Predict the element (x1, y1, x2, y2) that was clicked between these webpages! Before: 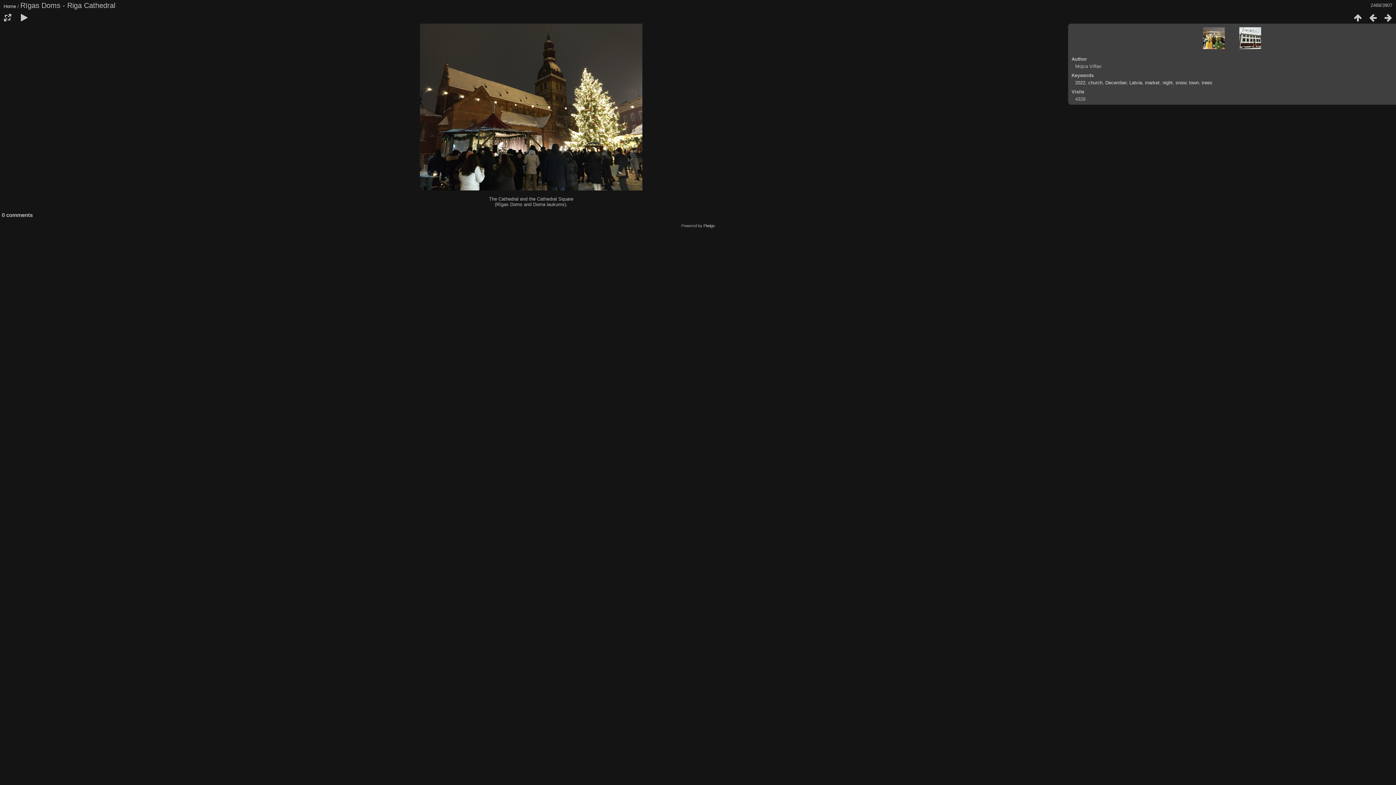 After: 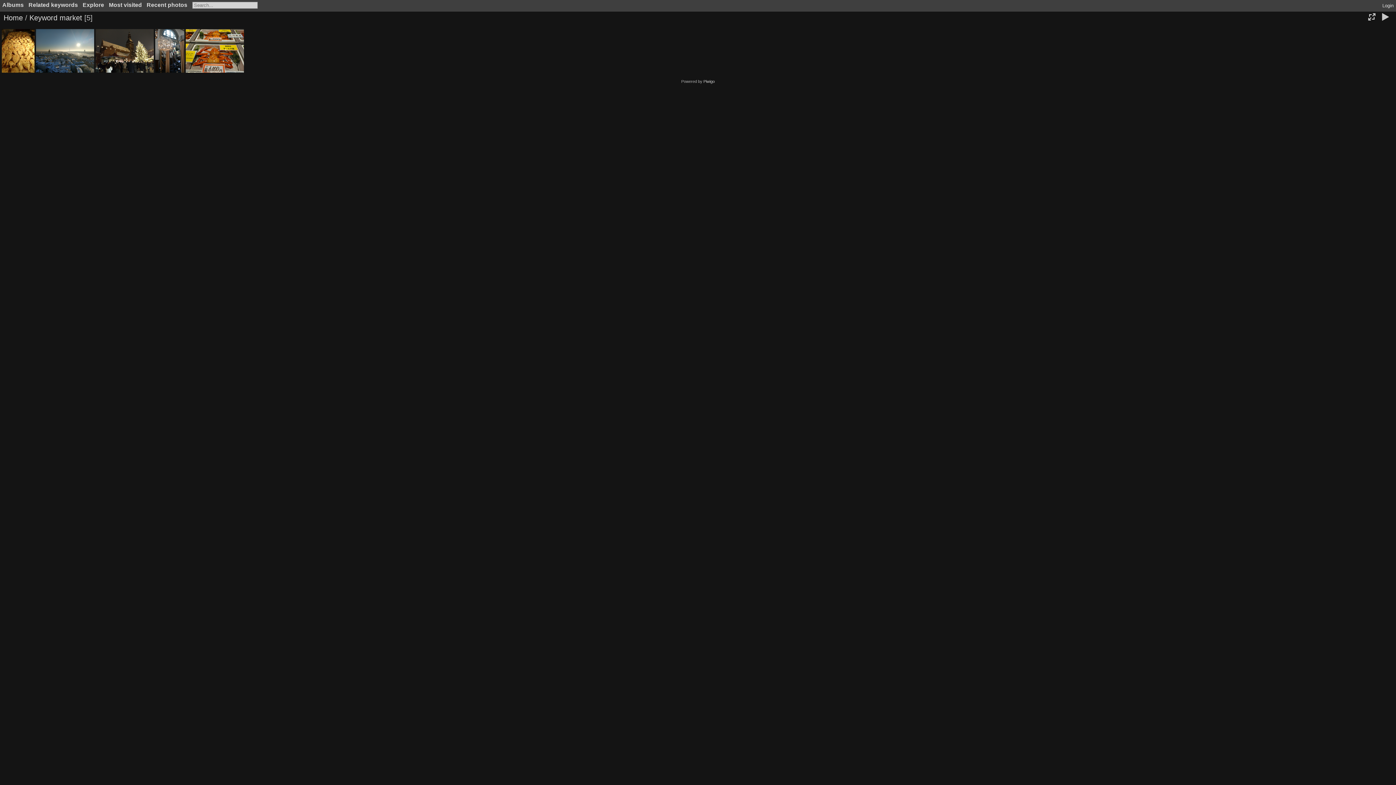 Action: label: market bbox: (1145, 80, 1159, 85)